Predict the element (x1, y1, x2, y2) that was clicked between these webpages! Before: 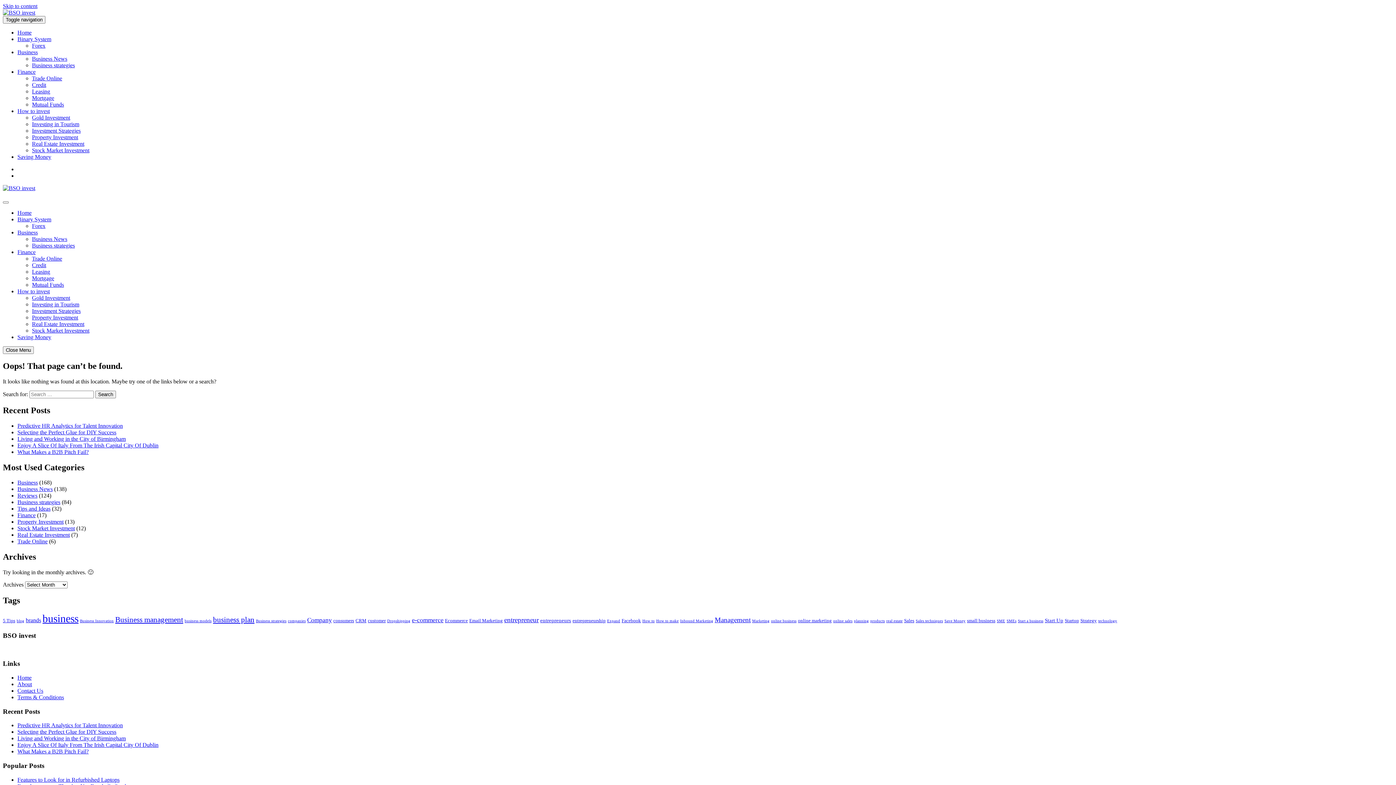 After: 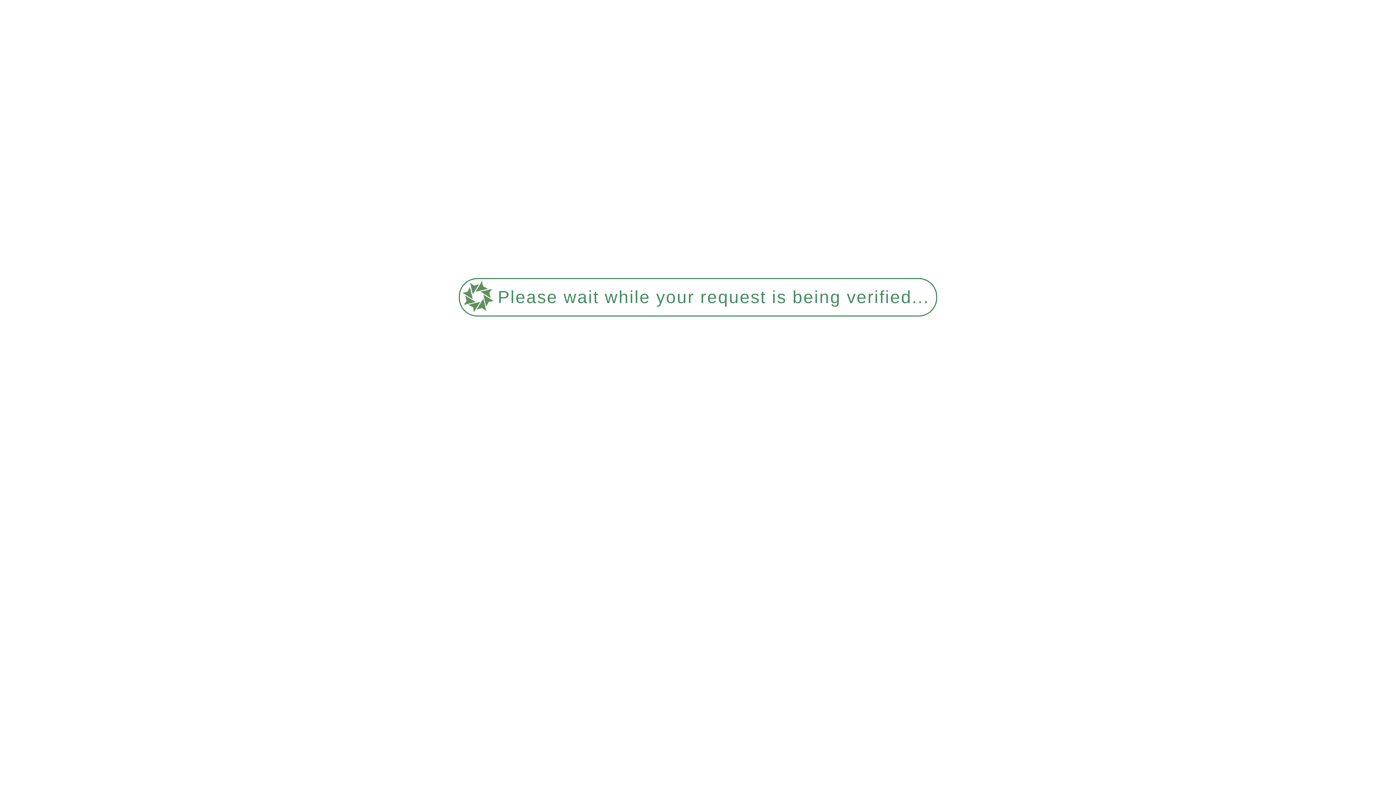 Action: label: Dropshipping (2 items) bbox: (387, 619, 410, 623)